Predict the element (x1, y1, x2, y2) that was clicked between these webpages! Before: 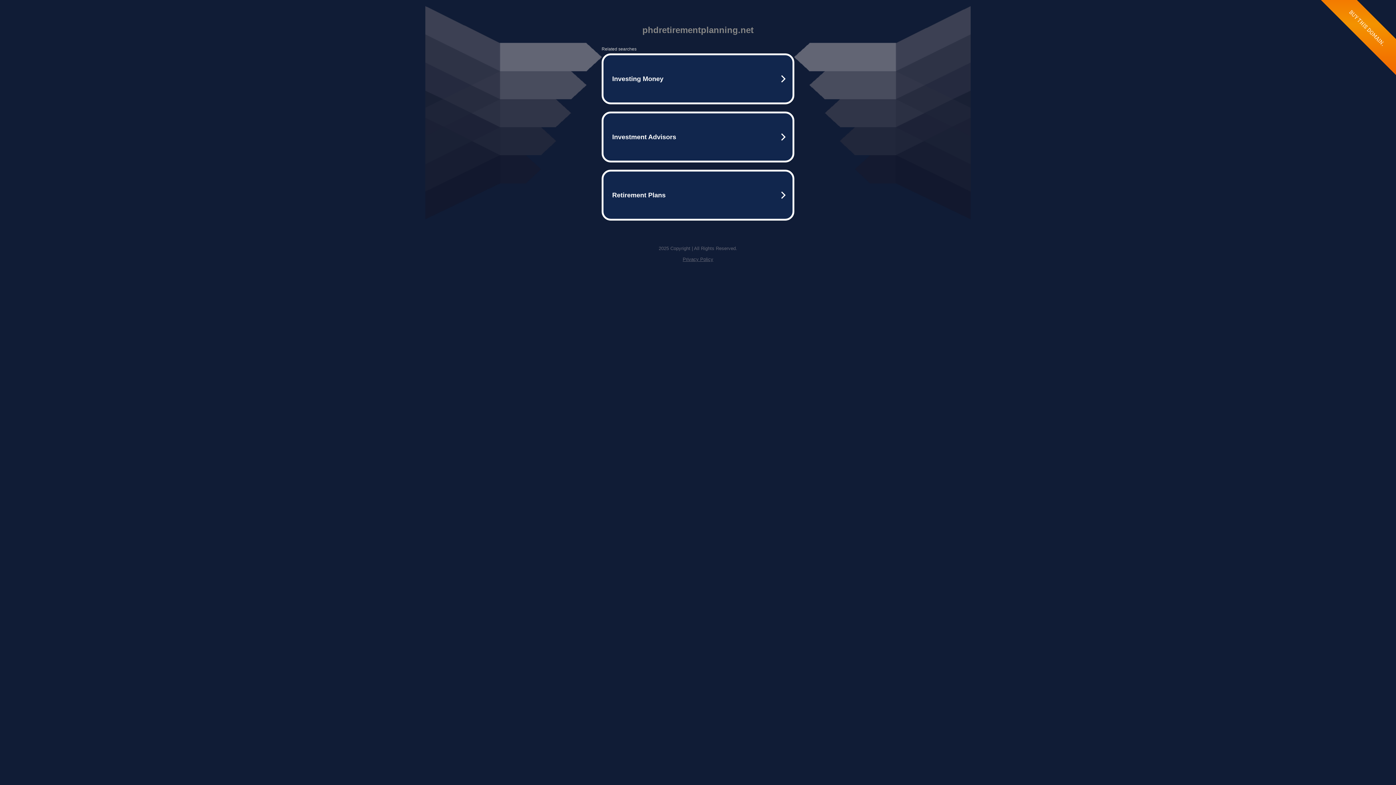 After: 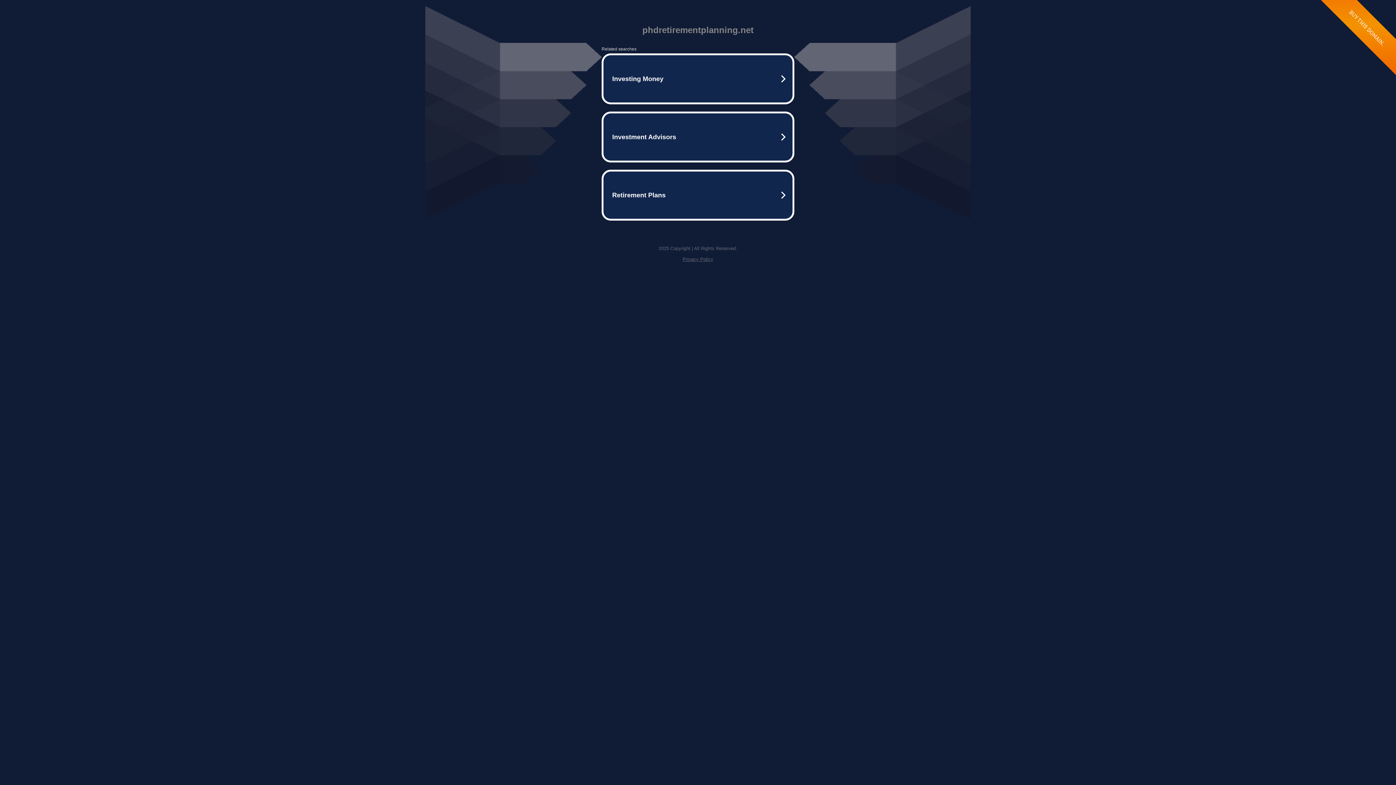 Action: label: Privacy Policy bbox: (682, 256, 713, 262)